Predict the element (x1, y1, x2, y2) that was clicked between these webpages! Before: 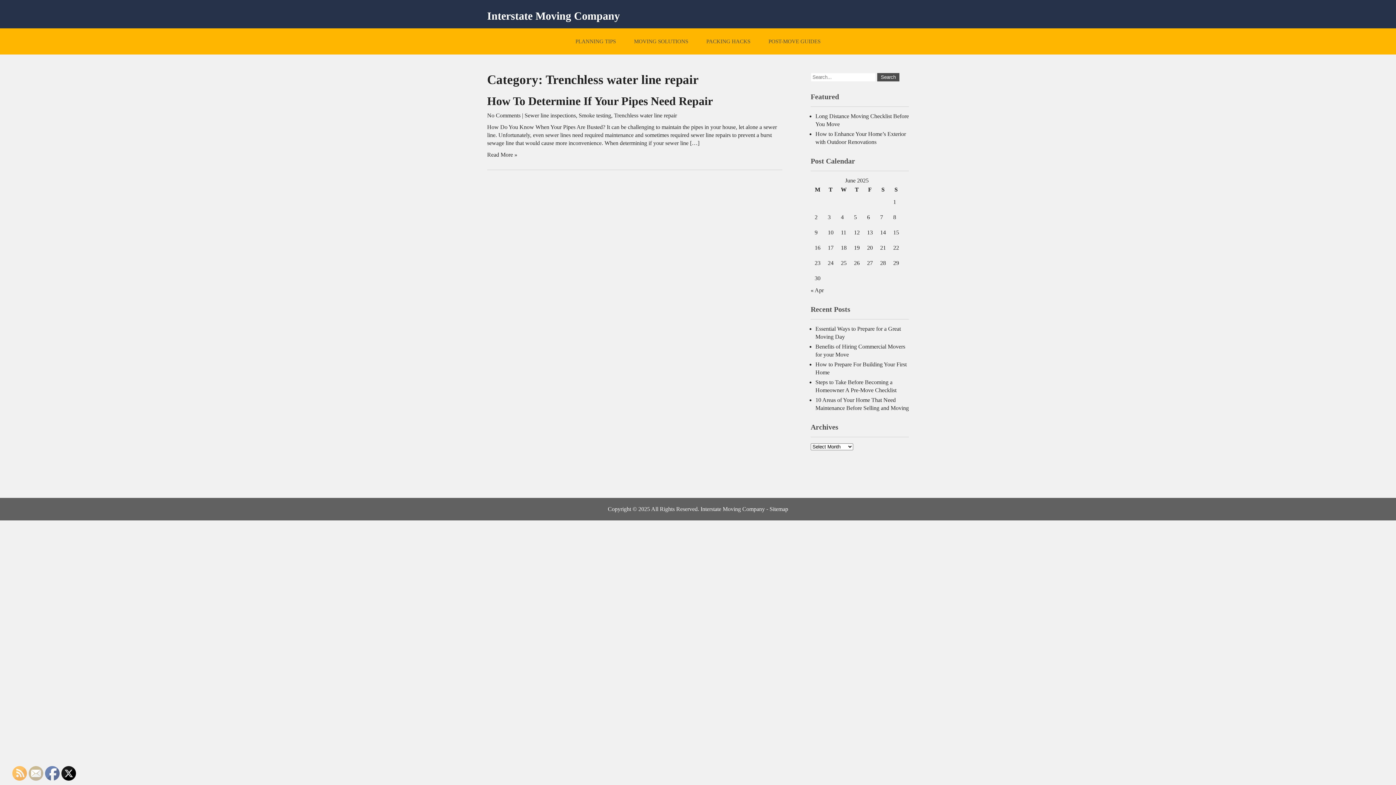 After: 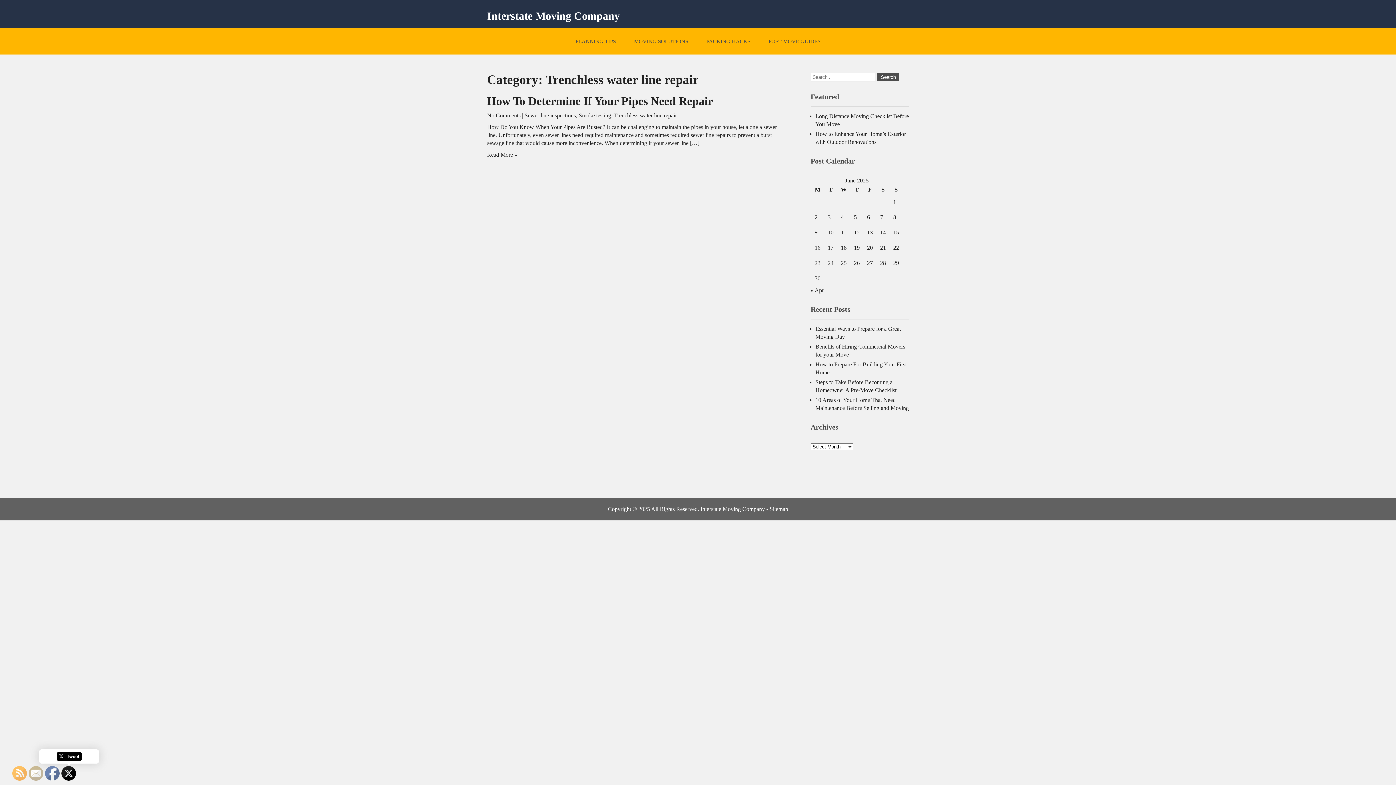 Action: bbox: (61, 766, 76, 781)